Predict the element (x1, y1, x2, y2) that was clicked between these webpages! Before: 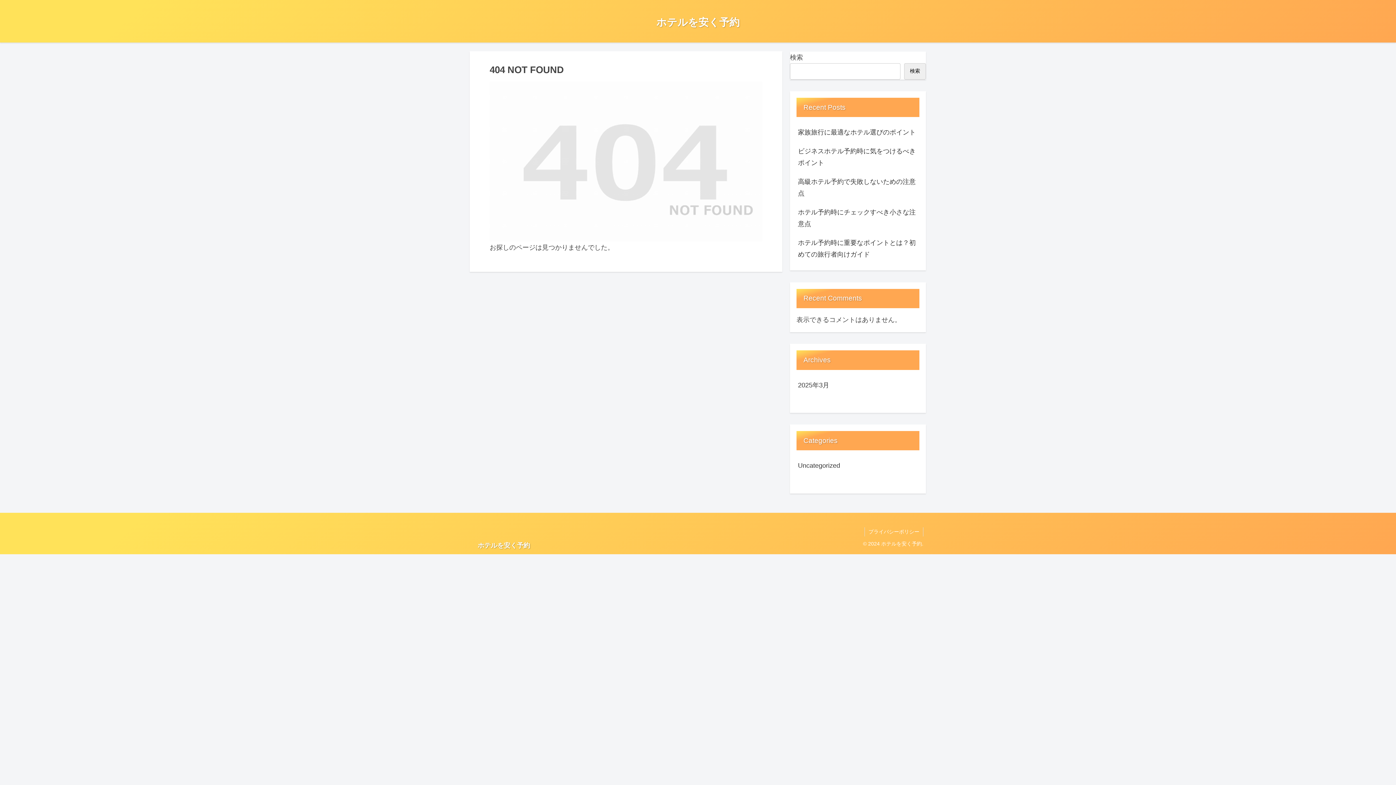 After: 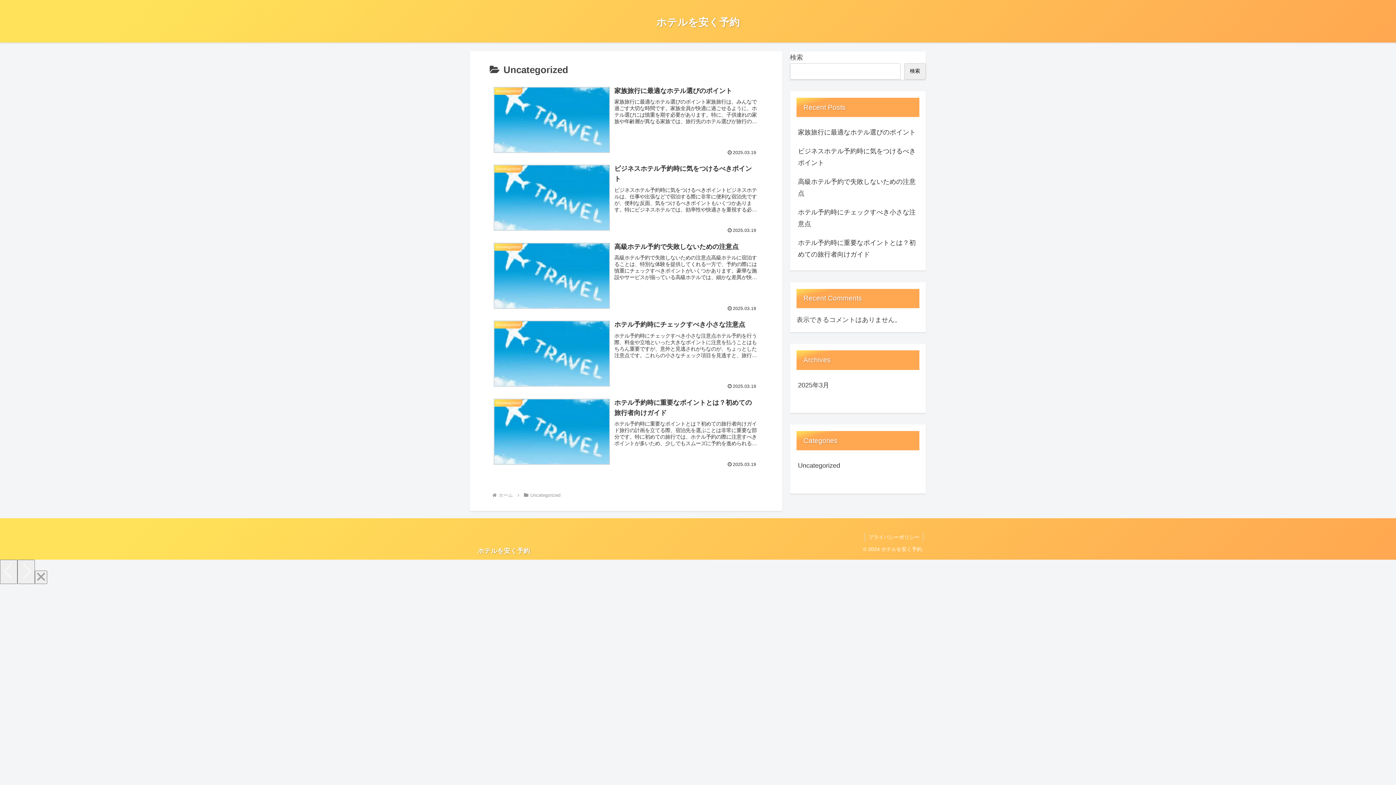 Action: label: Uncategorized bbox: (796, 456, 919, 475)